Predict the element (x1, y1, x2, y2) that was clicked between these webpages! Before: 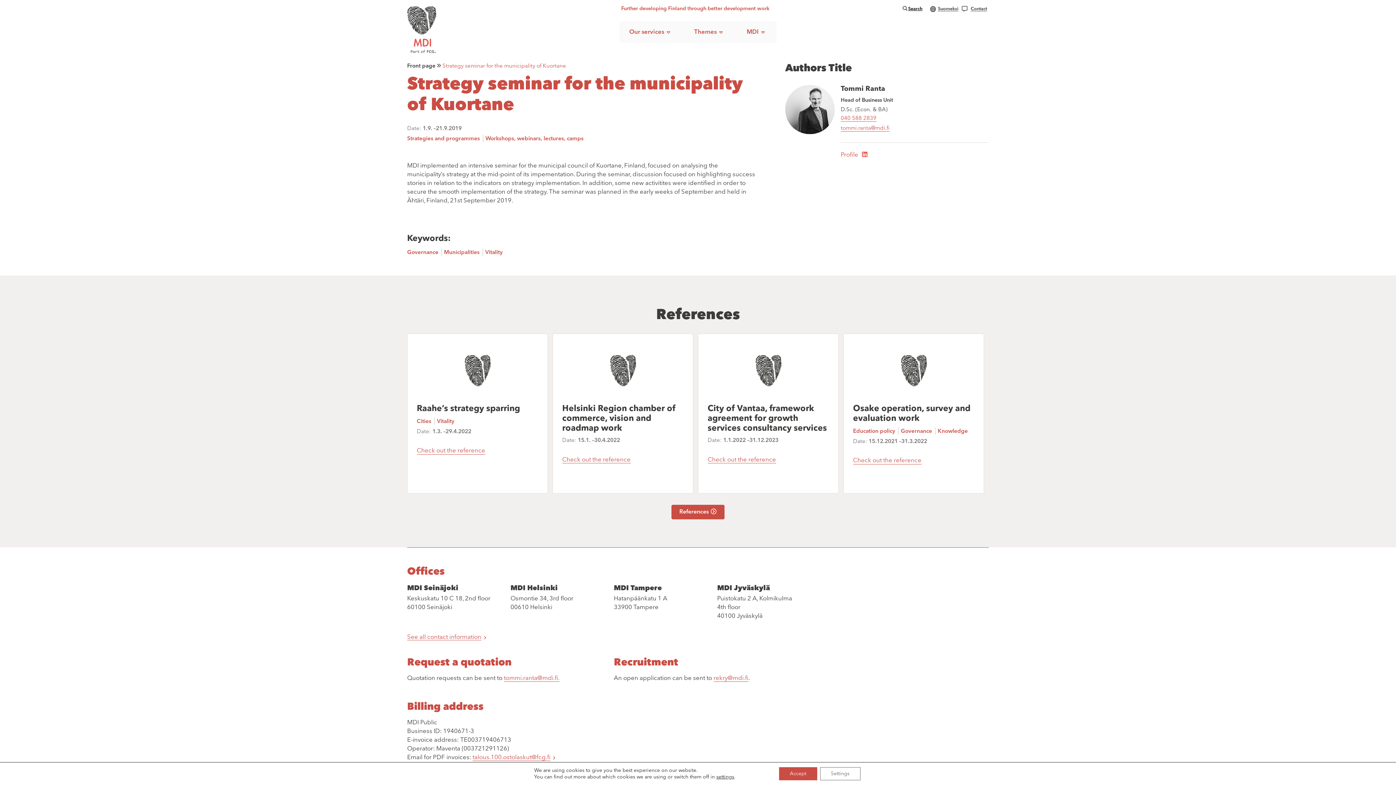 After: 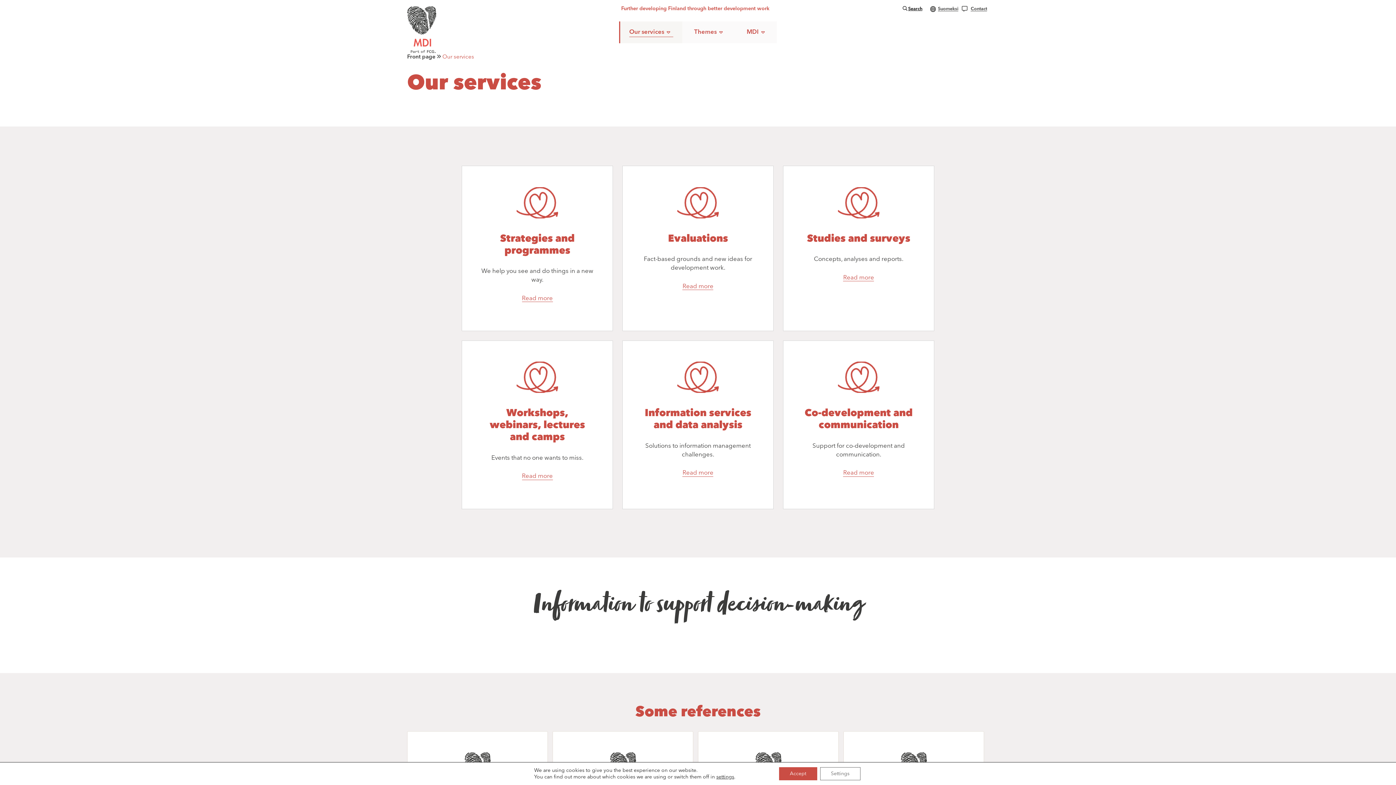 Action: label: Our services bbox: (619, 21, 682, 42)